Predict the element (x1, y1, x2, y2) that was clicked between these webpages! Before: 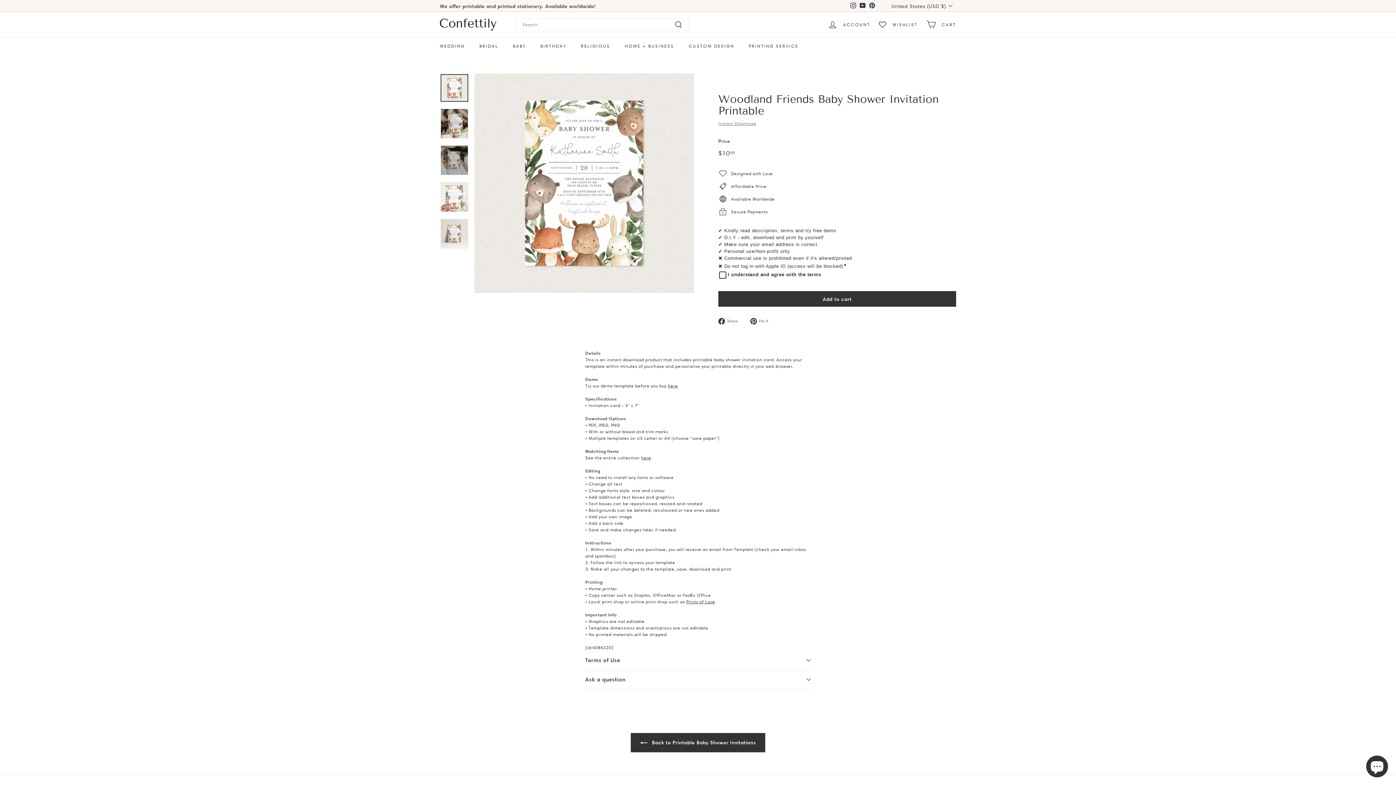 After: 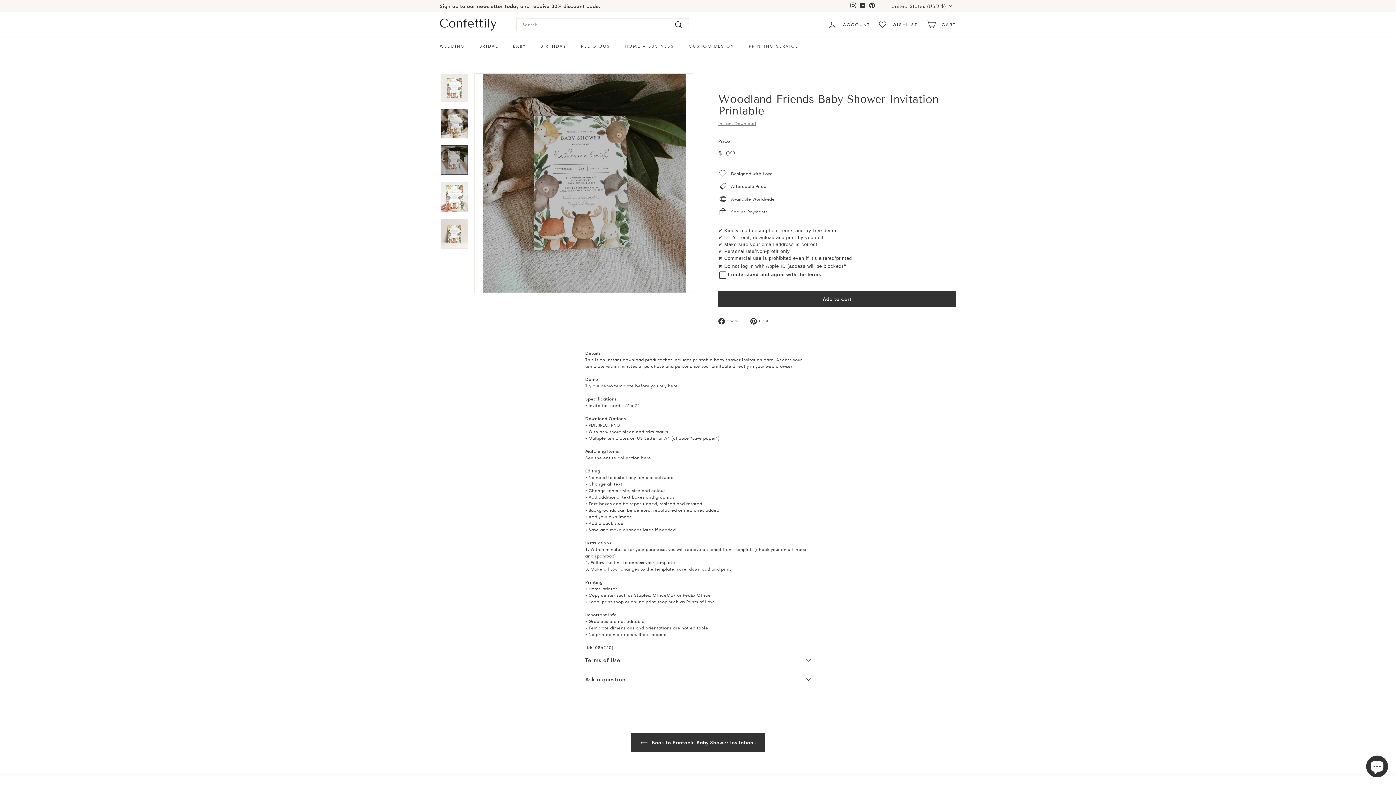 Action: bbox: (440, 145, 468, 175)